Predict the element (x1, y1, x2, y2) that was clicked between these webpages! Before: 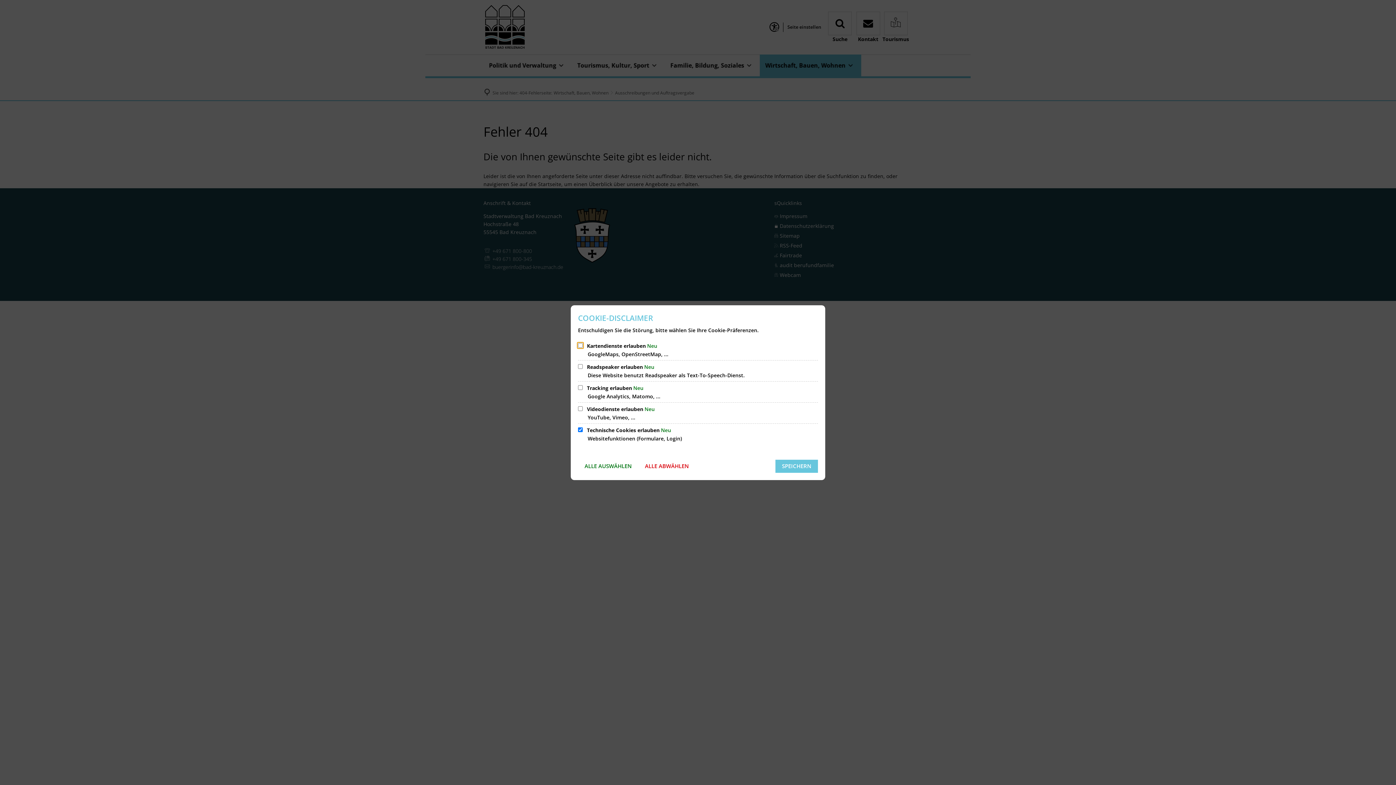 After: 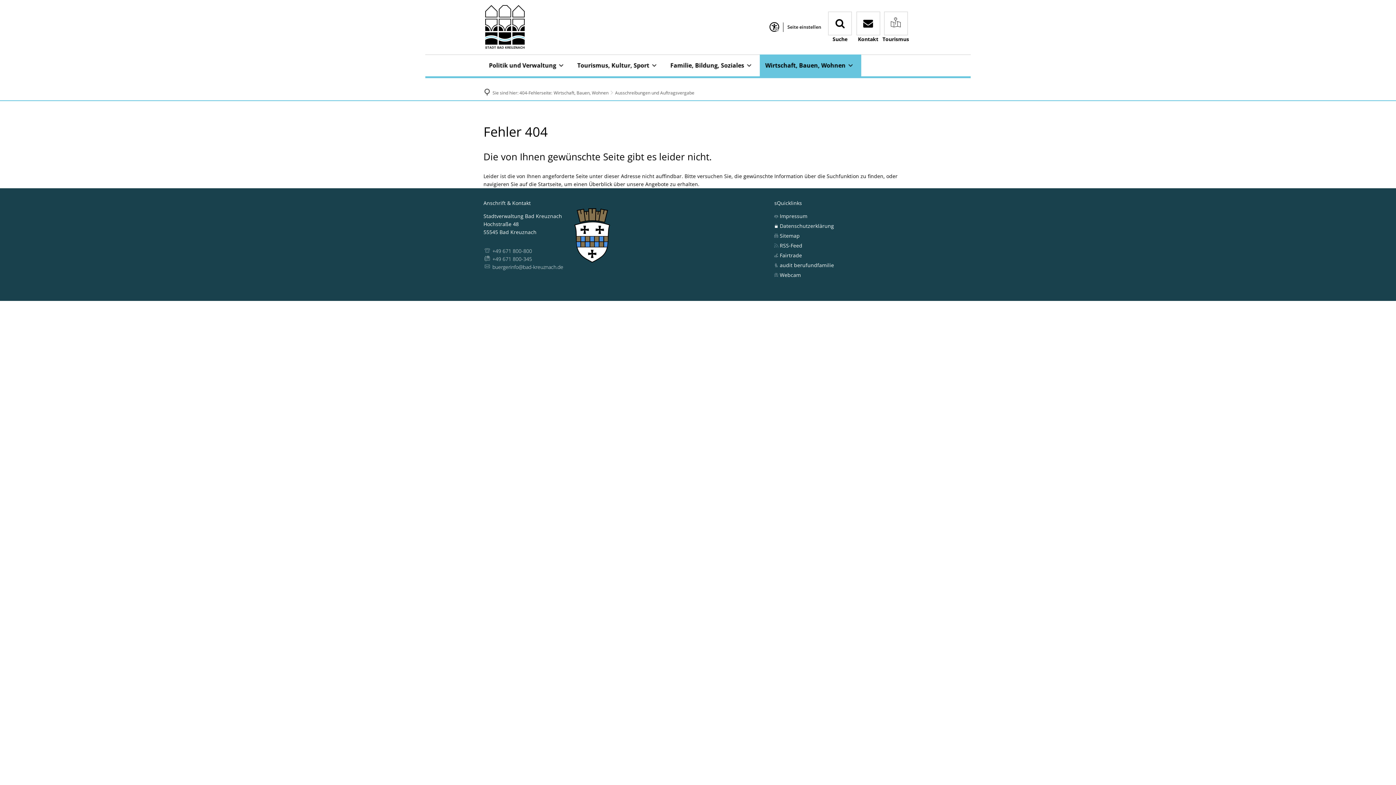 Action: bbox: (775, 459, 818, 472) label: SPEICHERN